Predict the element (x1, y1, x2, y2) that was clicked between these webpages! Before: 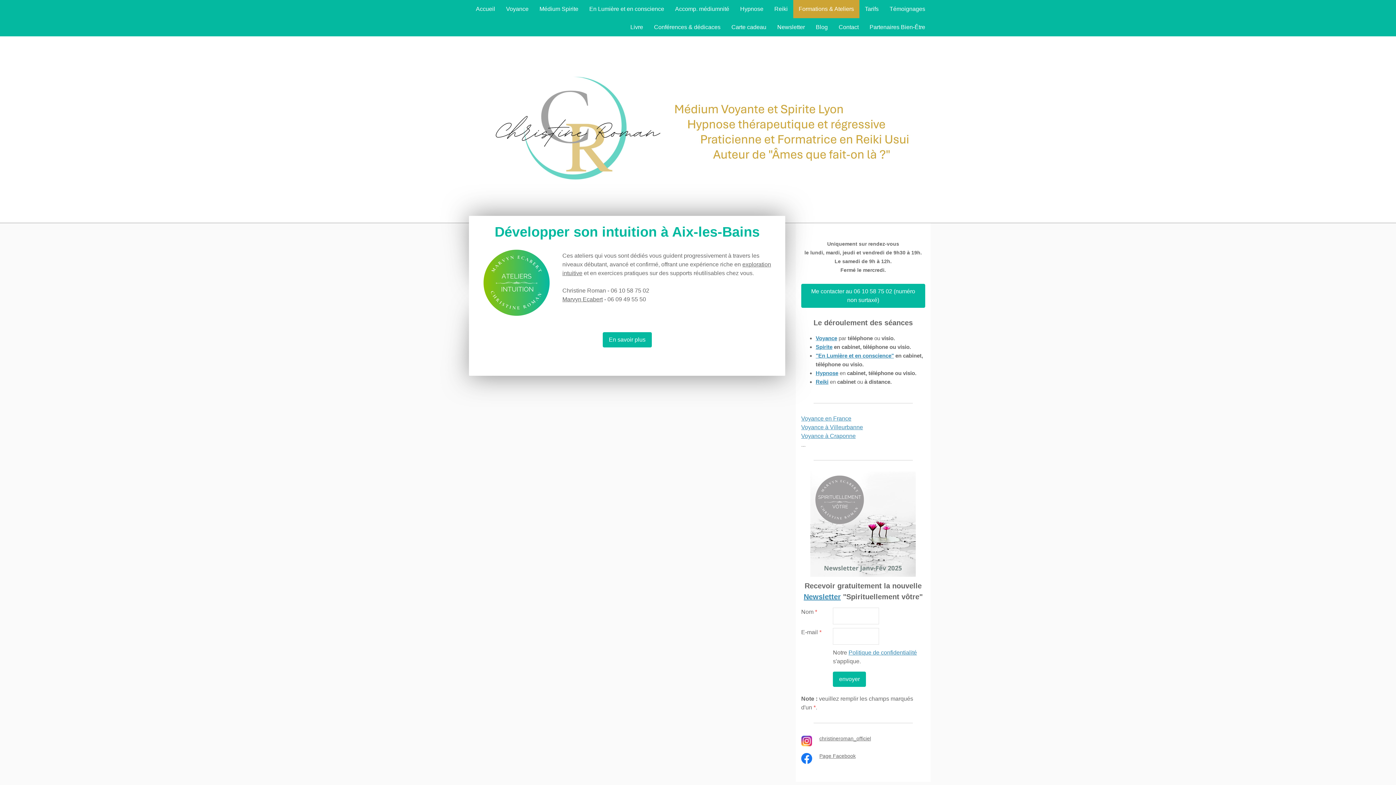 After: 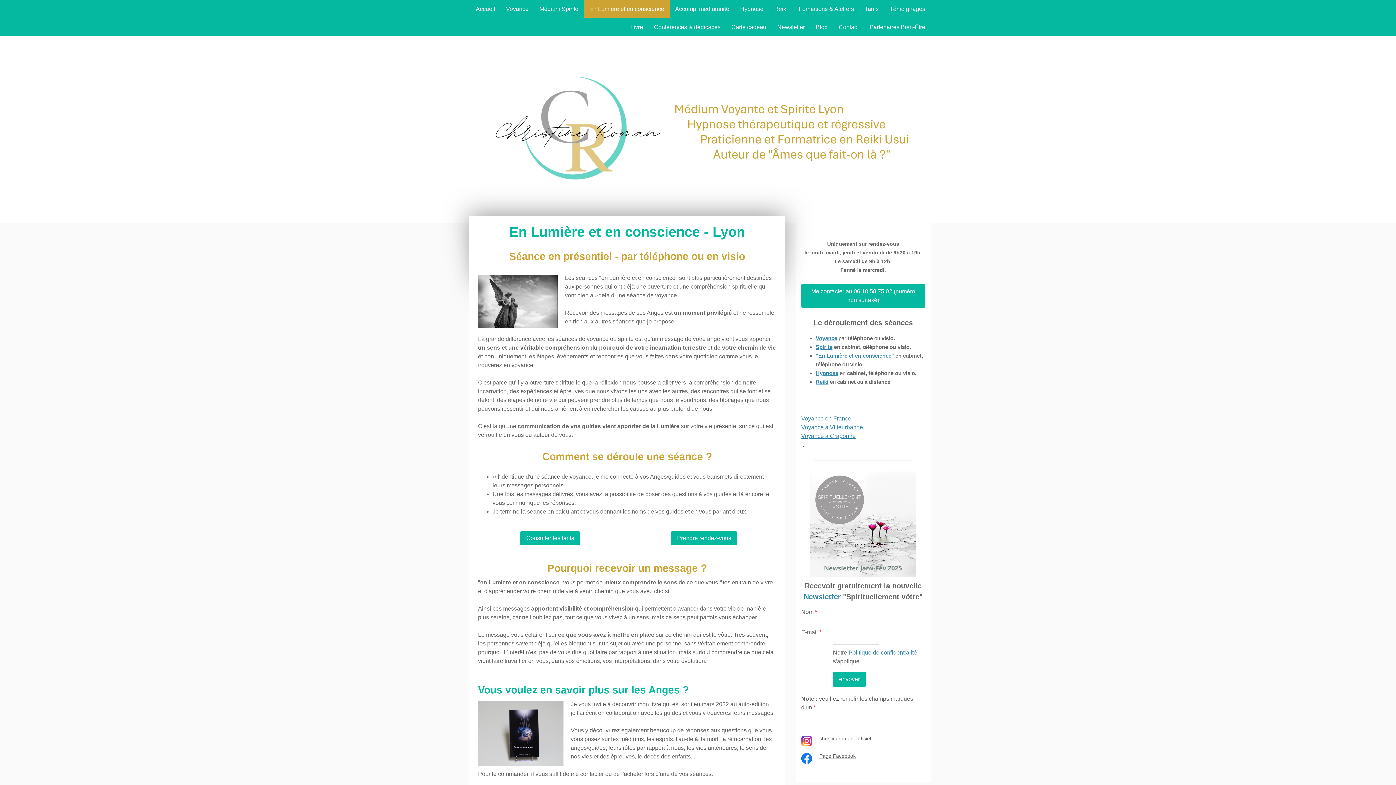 Action: label: "En Lumière et en conscience" bbox: (815, 352, 894, 358)